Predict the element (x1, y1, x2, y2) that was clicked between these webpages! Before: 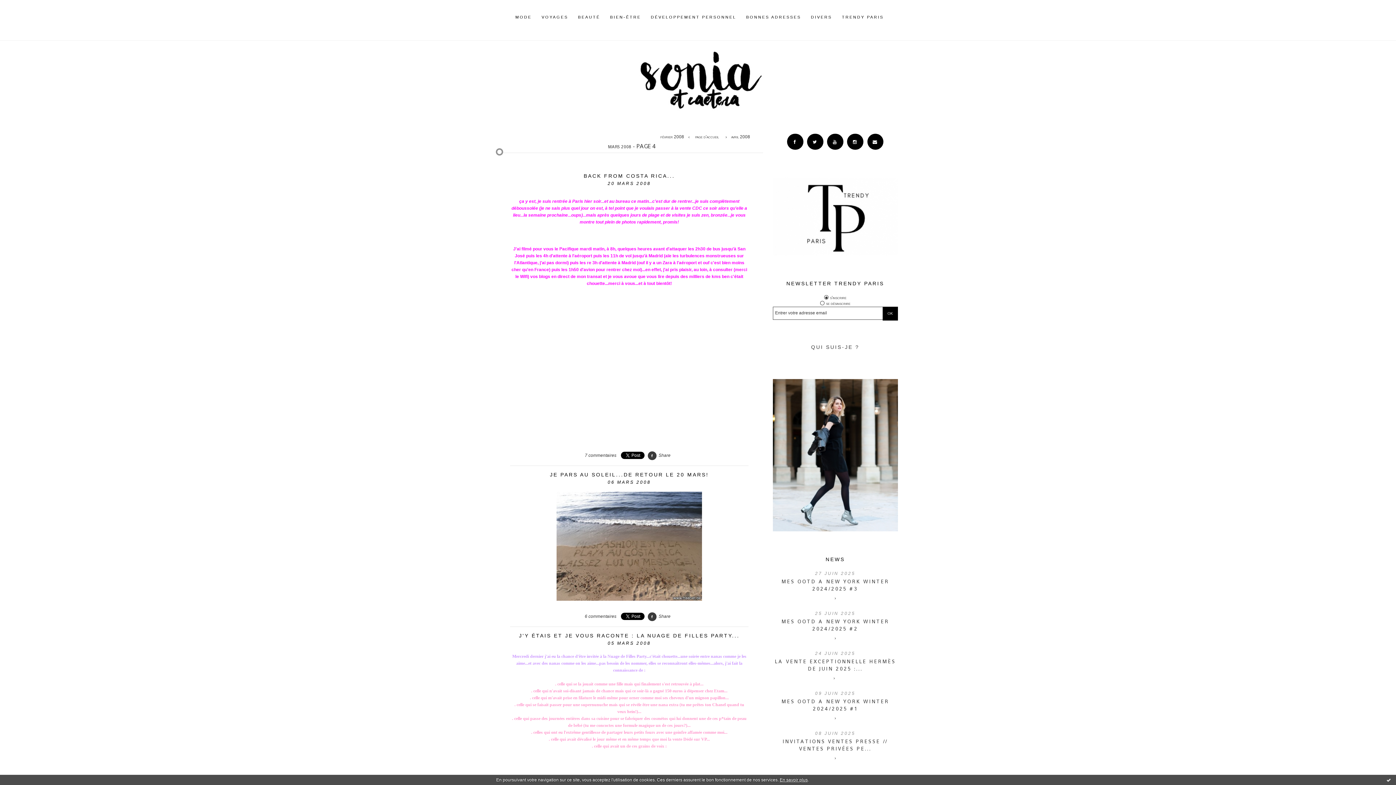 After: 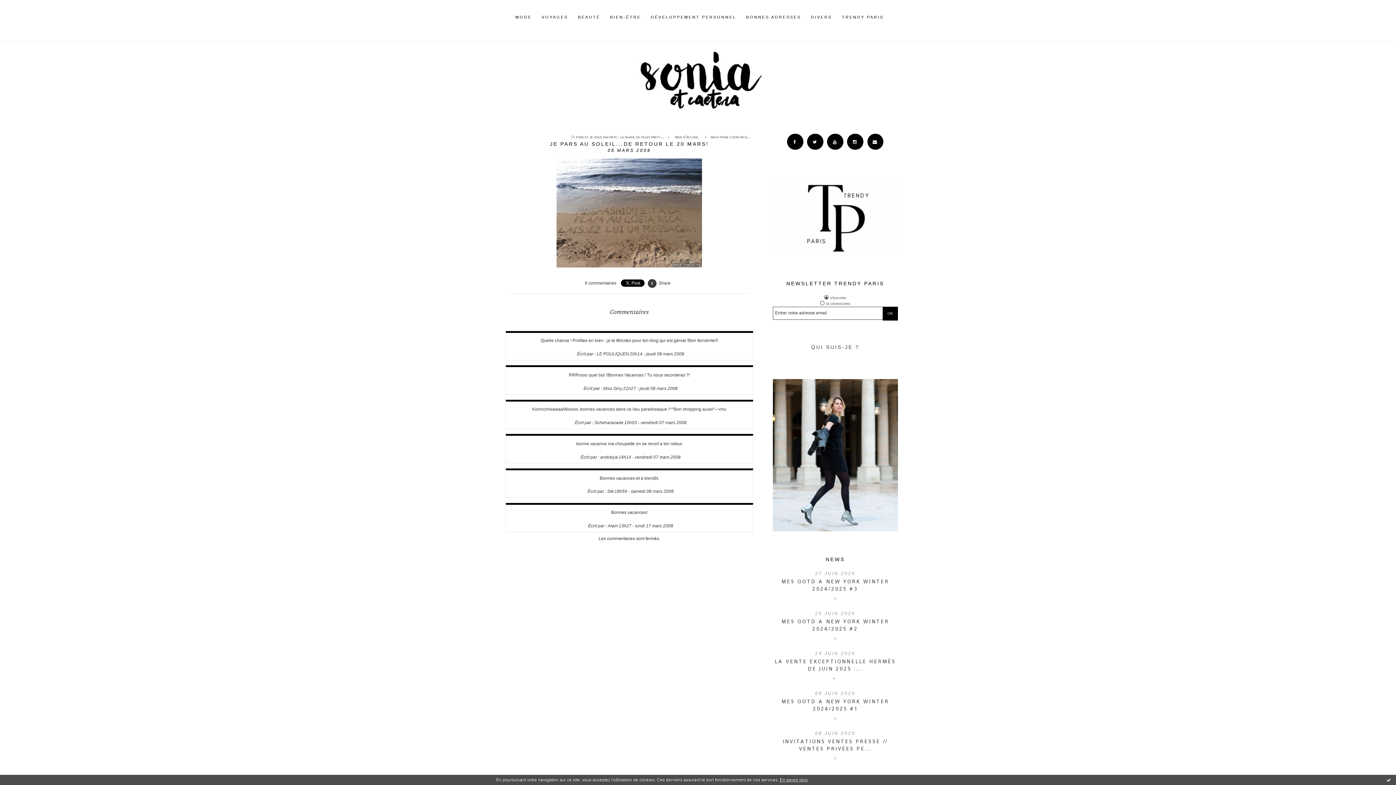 Action: label: JE PARS AU SOLEIL...DE RETOUR LE 20 MARS! bbox: (550, 471, 708, 477)